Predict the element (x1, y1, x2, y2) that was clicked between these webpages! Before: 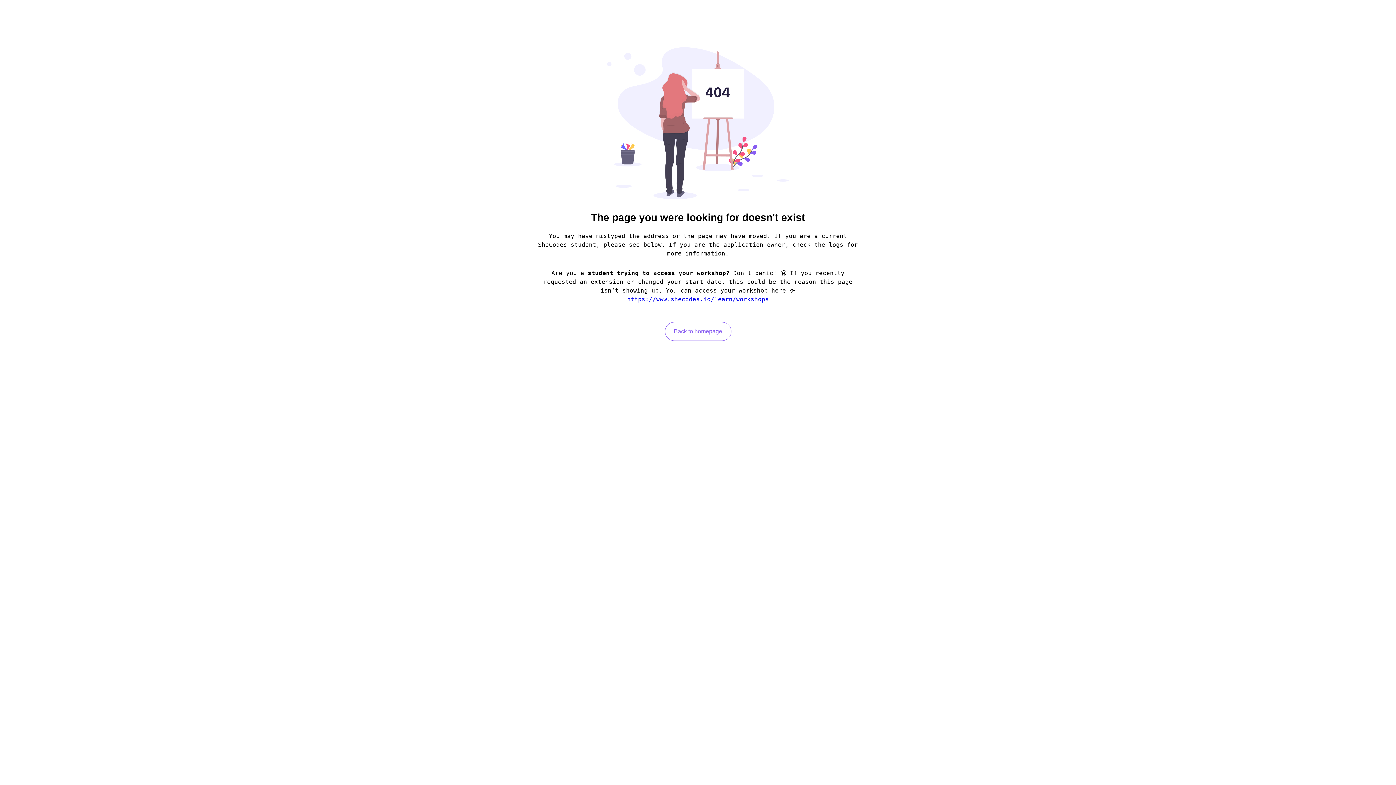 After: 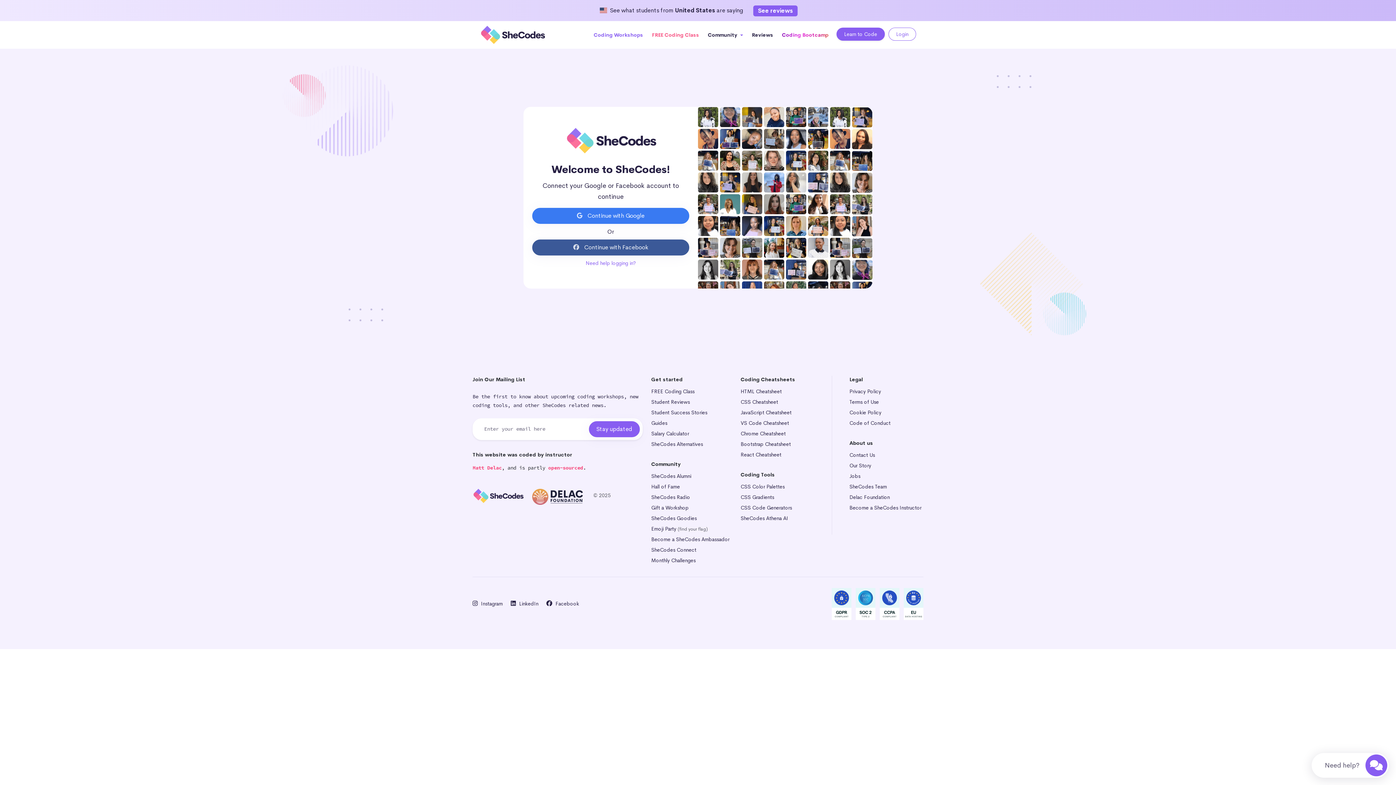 Action: bbox: (627, 296, 769, 303) label: https://www.shecodes.io/learn/workshops